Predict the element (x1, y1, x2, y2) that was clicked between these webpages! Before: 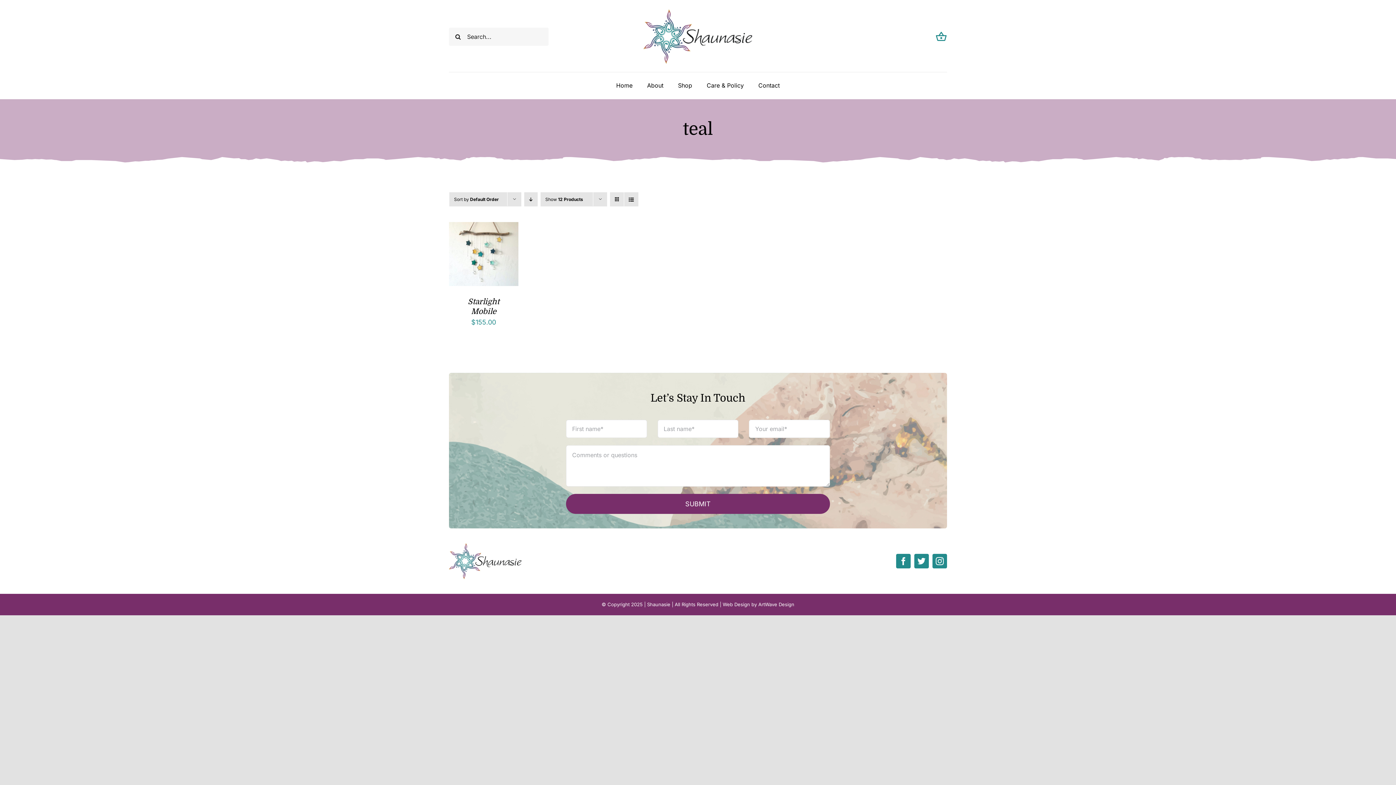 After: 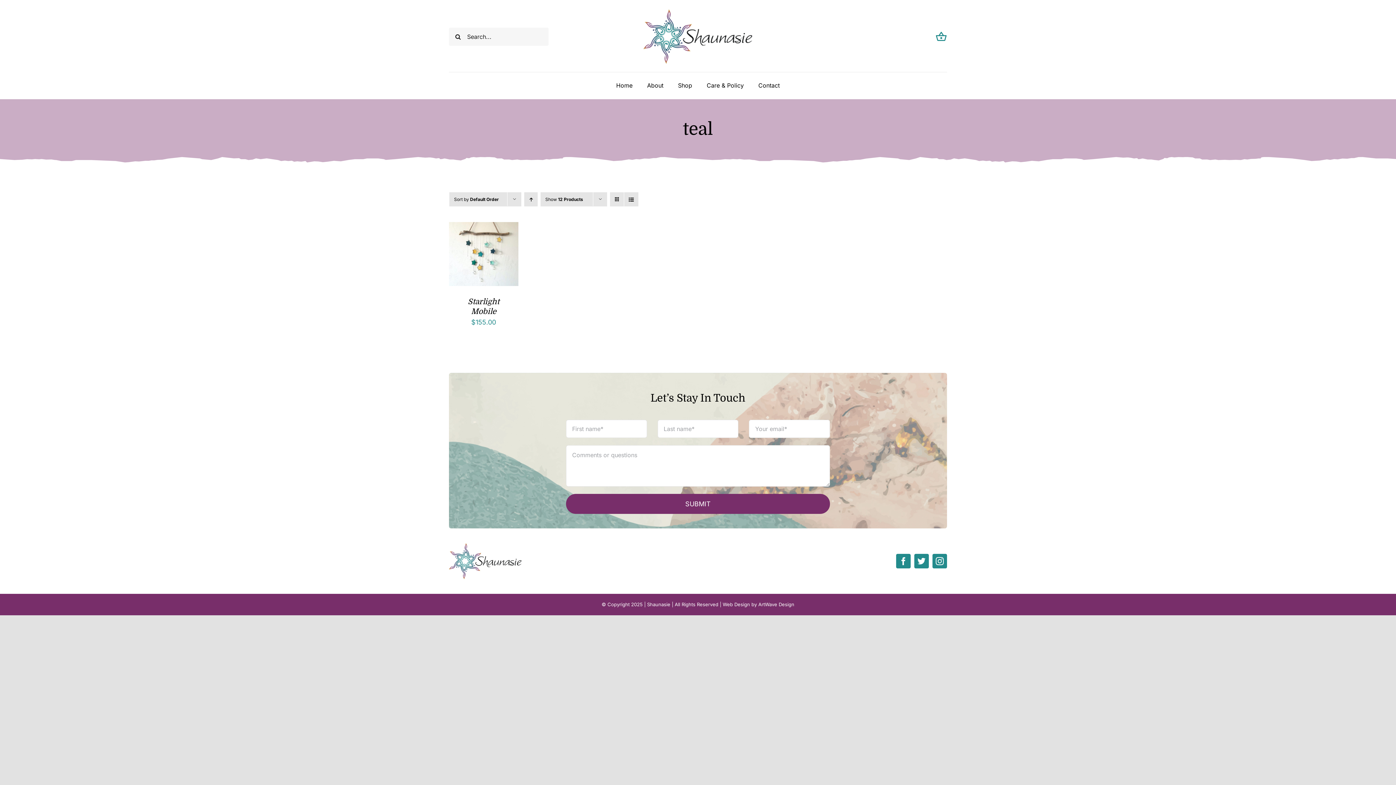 Action: bbox: (524, 192, 538, 206) label: Descending order